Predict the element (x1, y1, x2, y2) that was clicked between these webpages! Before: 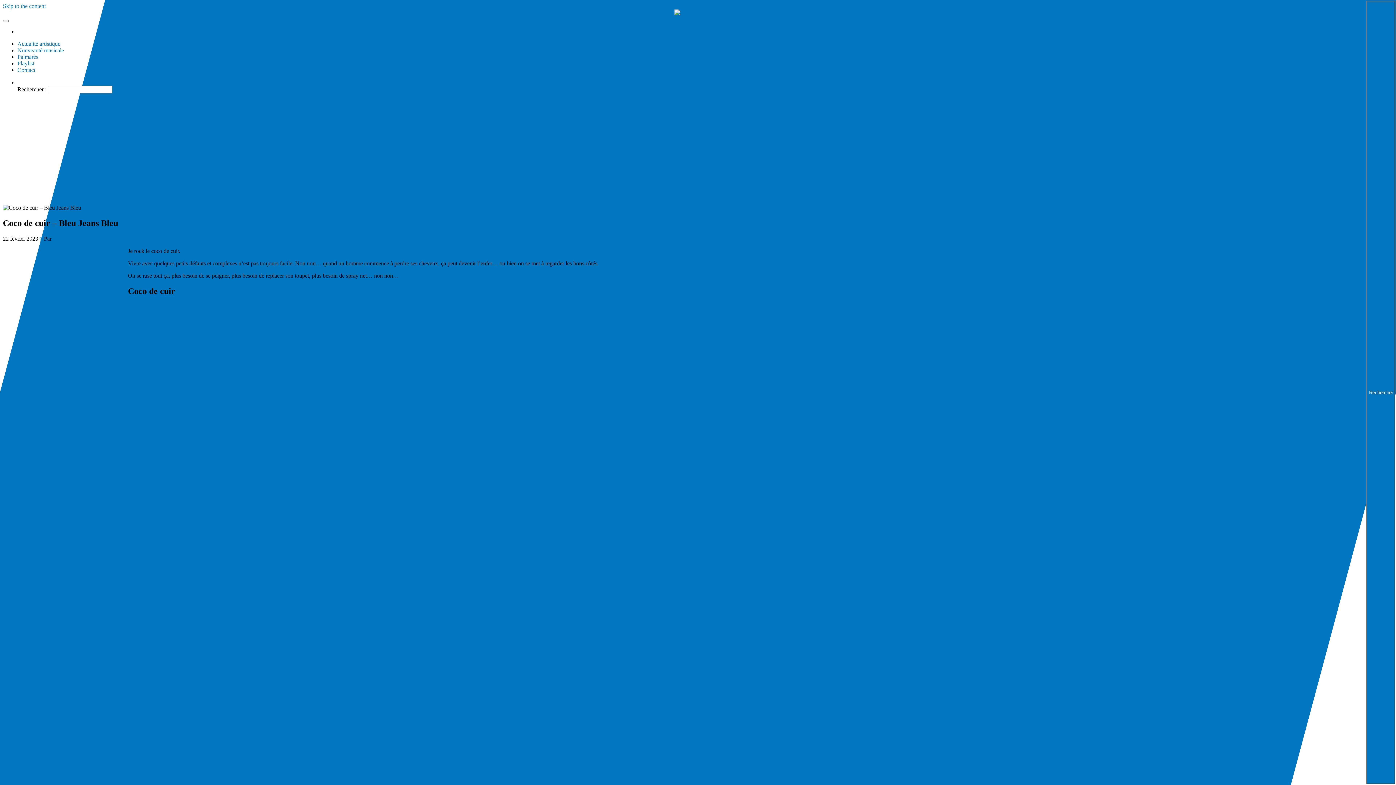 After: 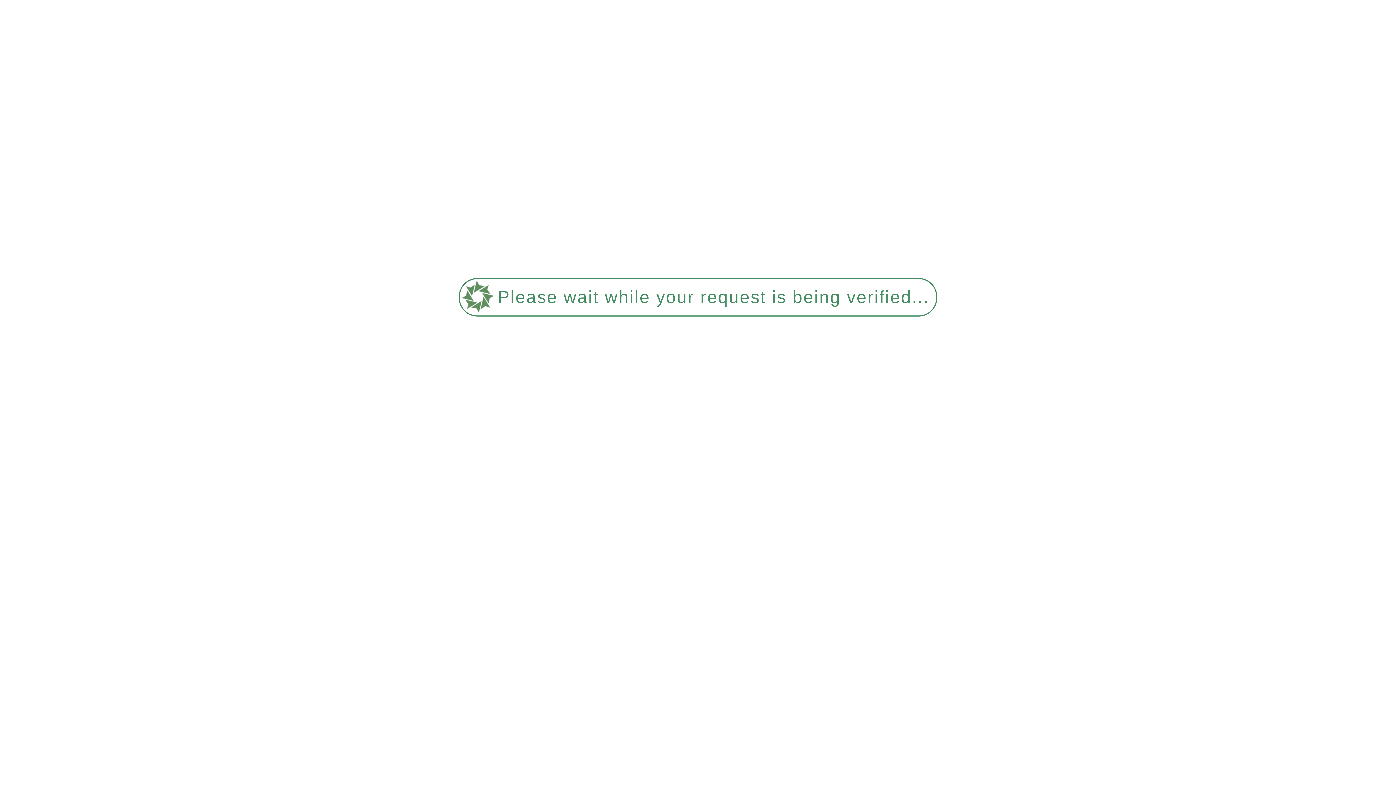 Action: label: Nouveauté musicale bbox: (17, 47, 64, 53)